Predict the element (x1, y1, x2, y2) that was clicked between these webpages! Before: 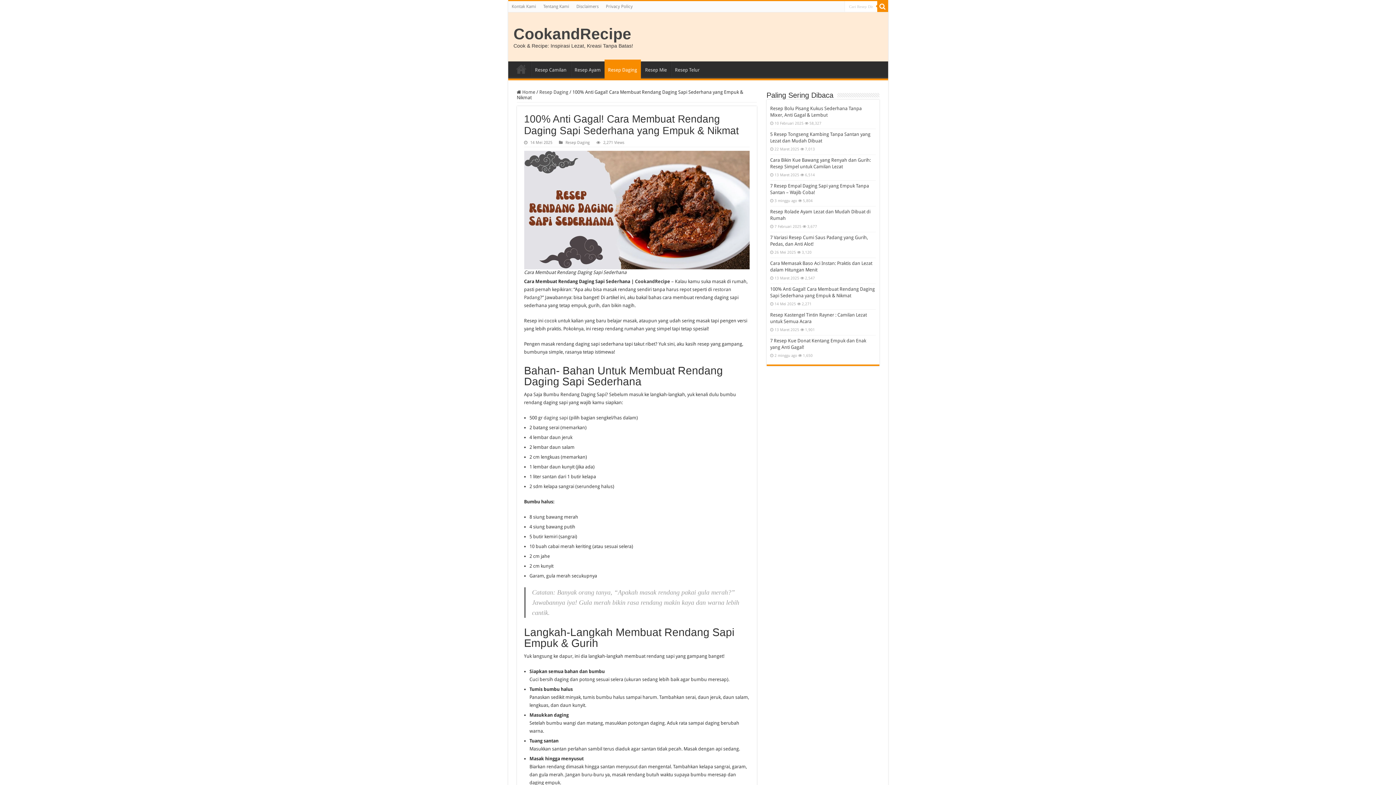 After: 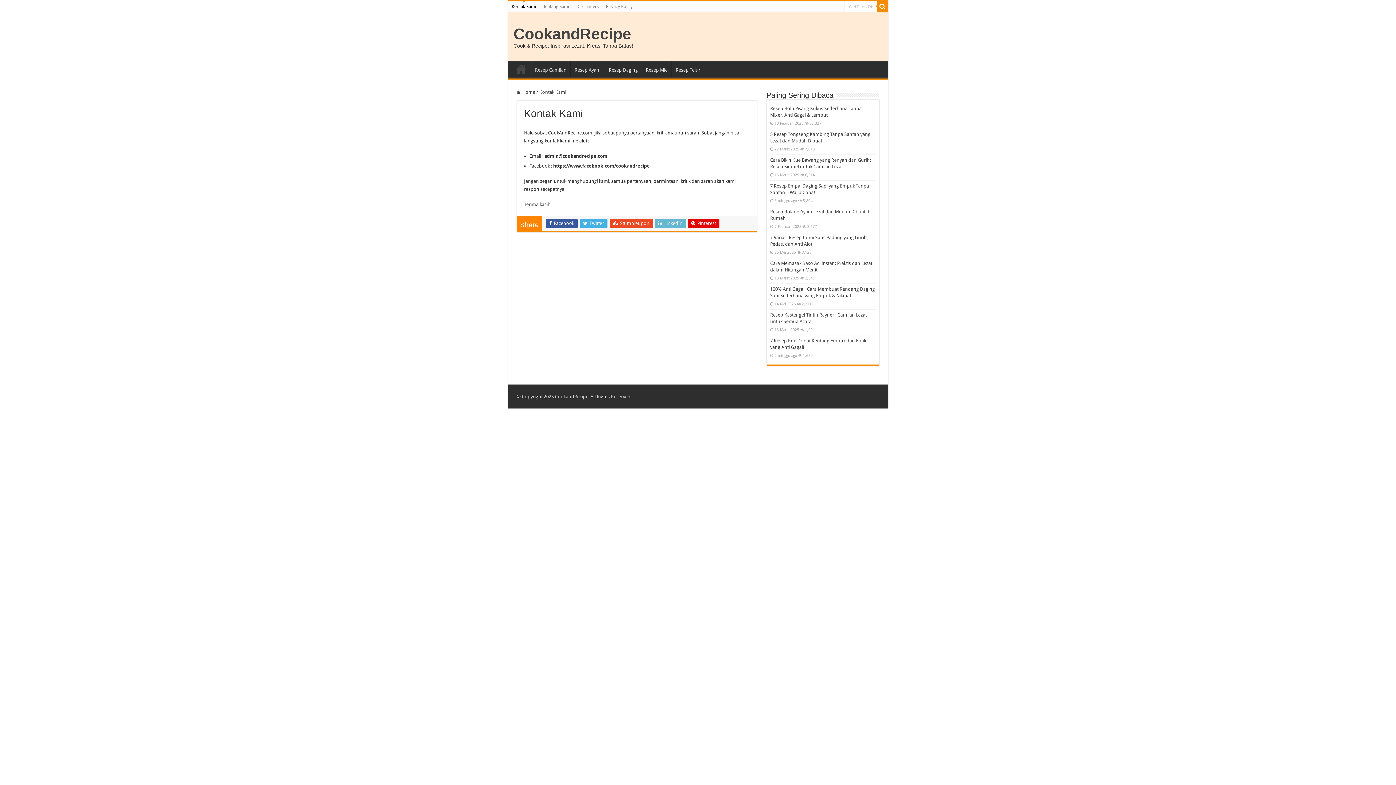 Action: bbox: (508, 1, 539, 12) label: Kontak Kami